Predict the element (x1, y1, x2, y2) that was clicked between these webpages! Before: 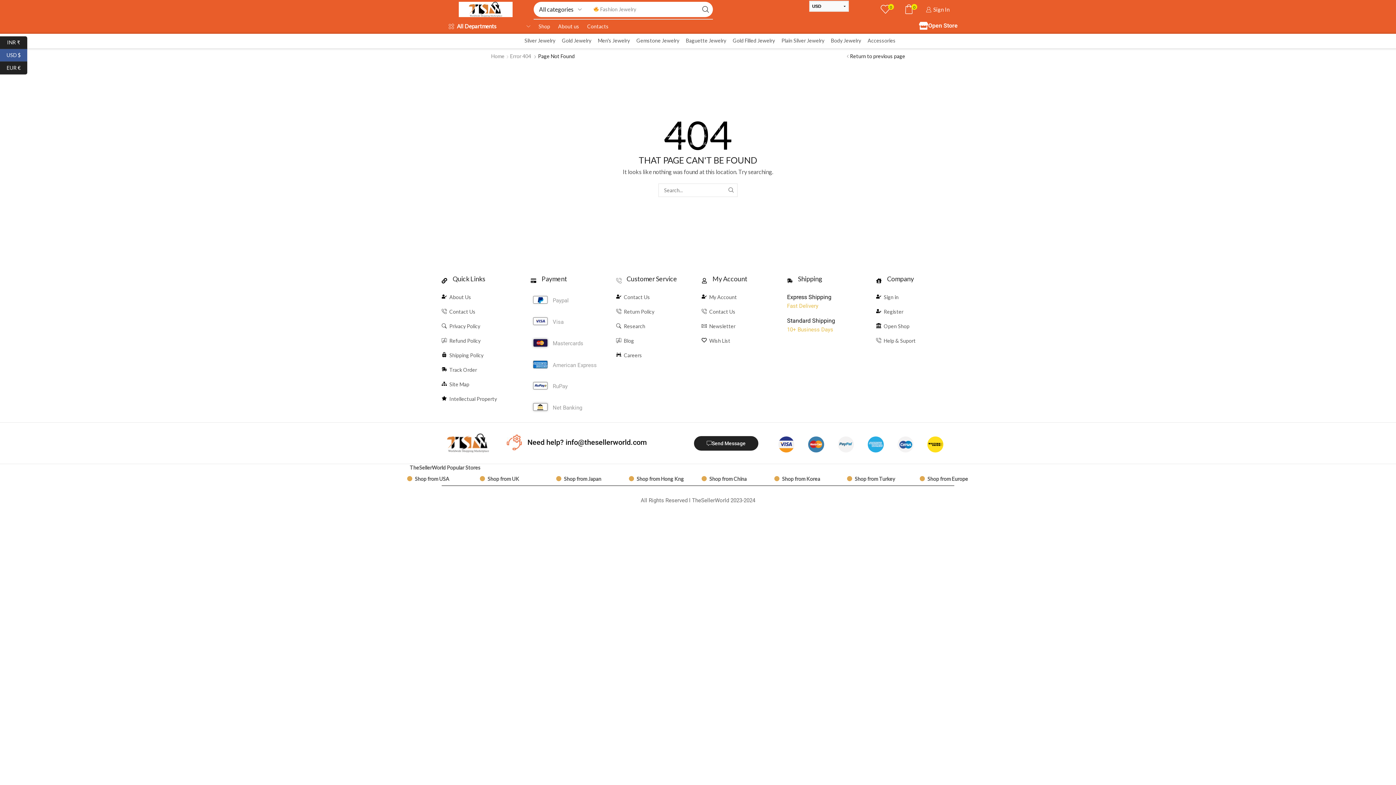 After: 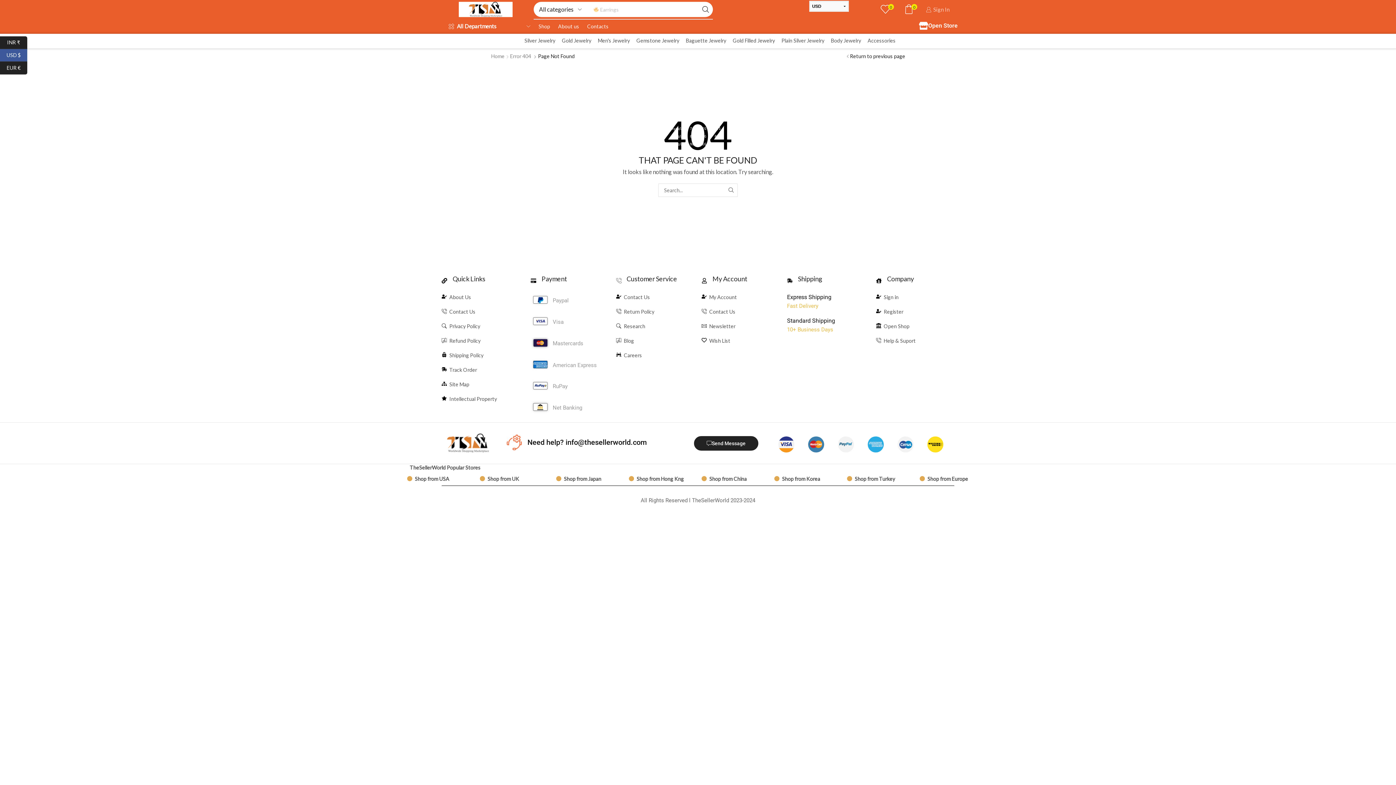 Action: label: Sign In bbox: (917, 2, 958, 16)